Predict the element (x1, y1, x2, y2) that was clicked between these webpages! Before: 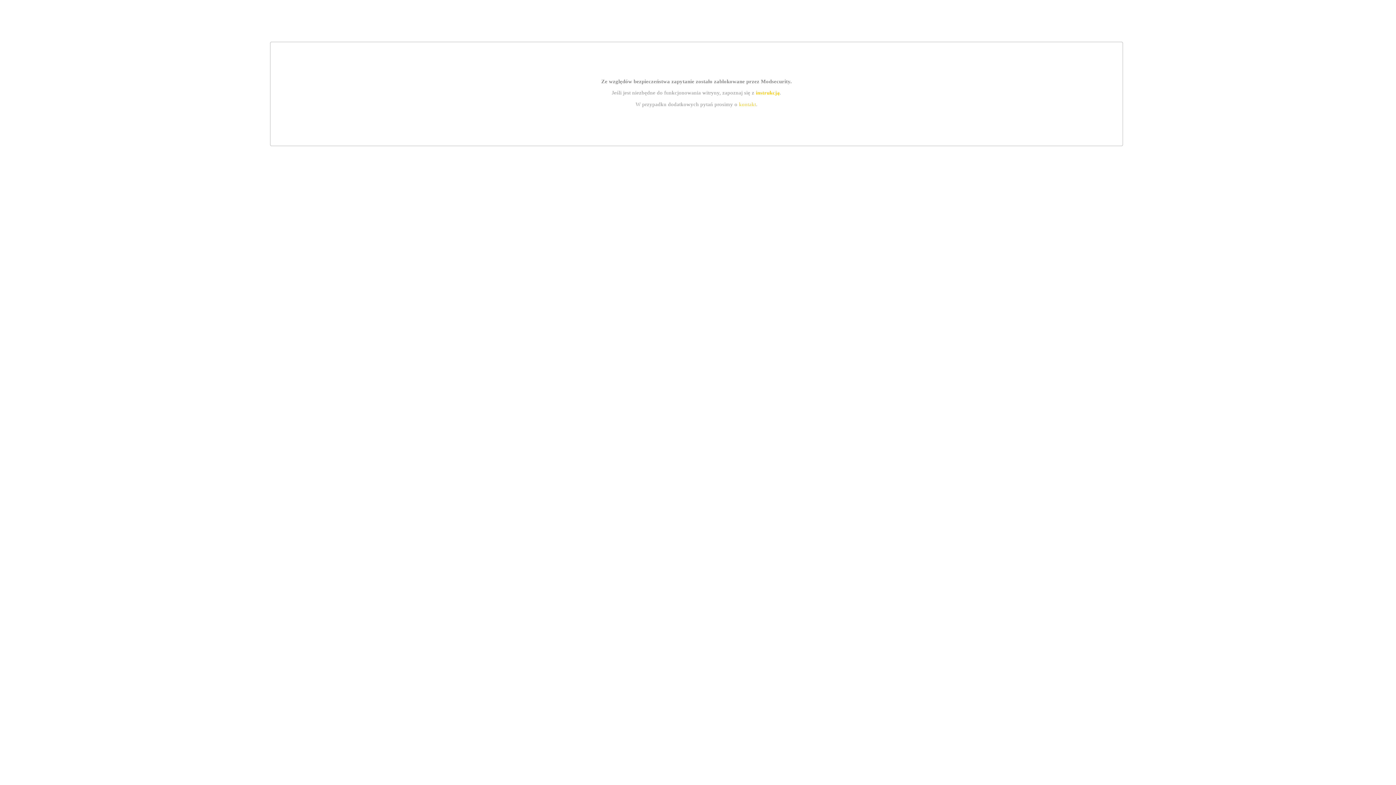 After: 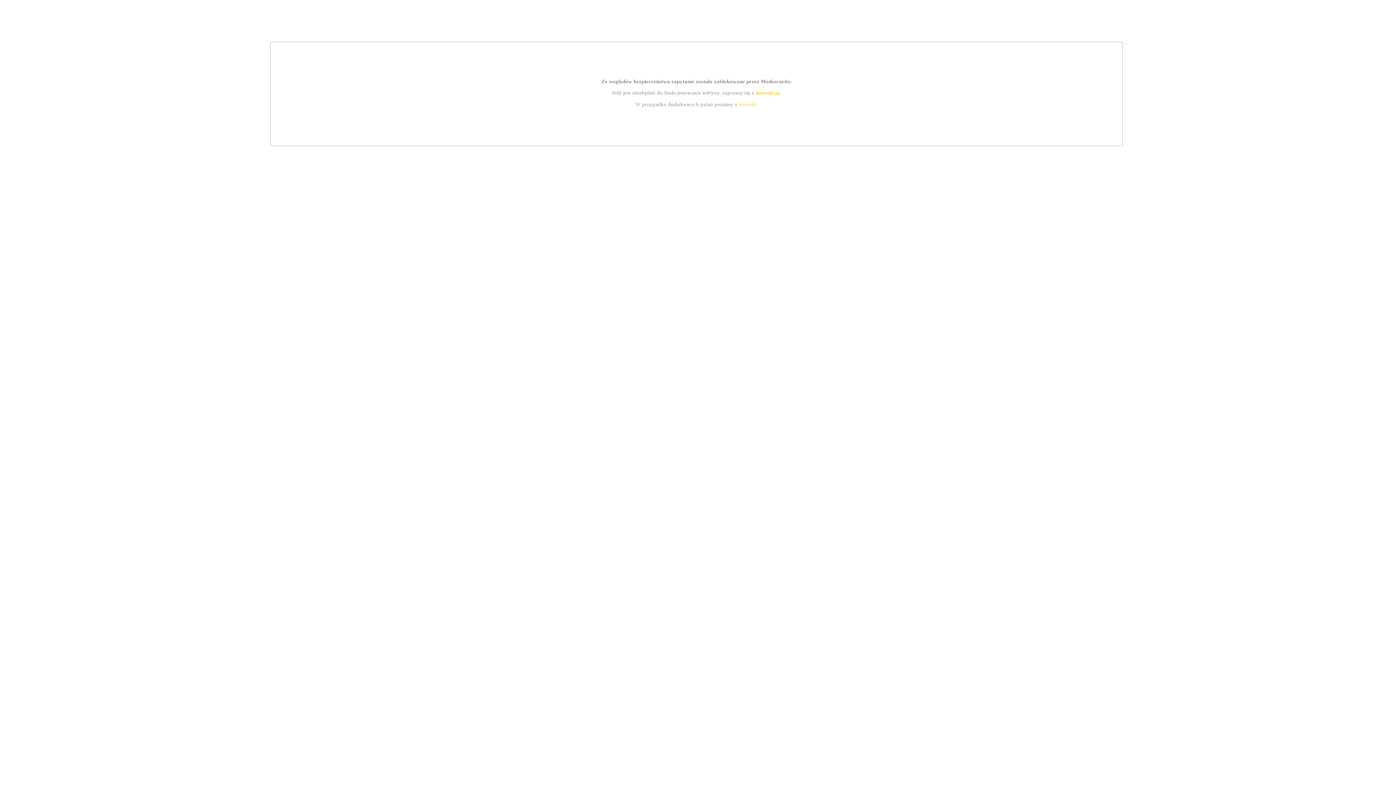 Action: bbox: (755, 89, 779, 95) label: instrukcją